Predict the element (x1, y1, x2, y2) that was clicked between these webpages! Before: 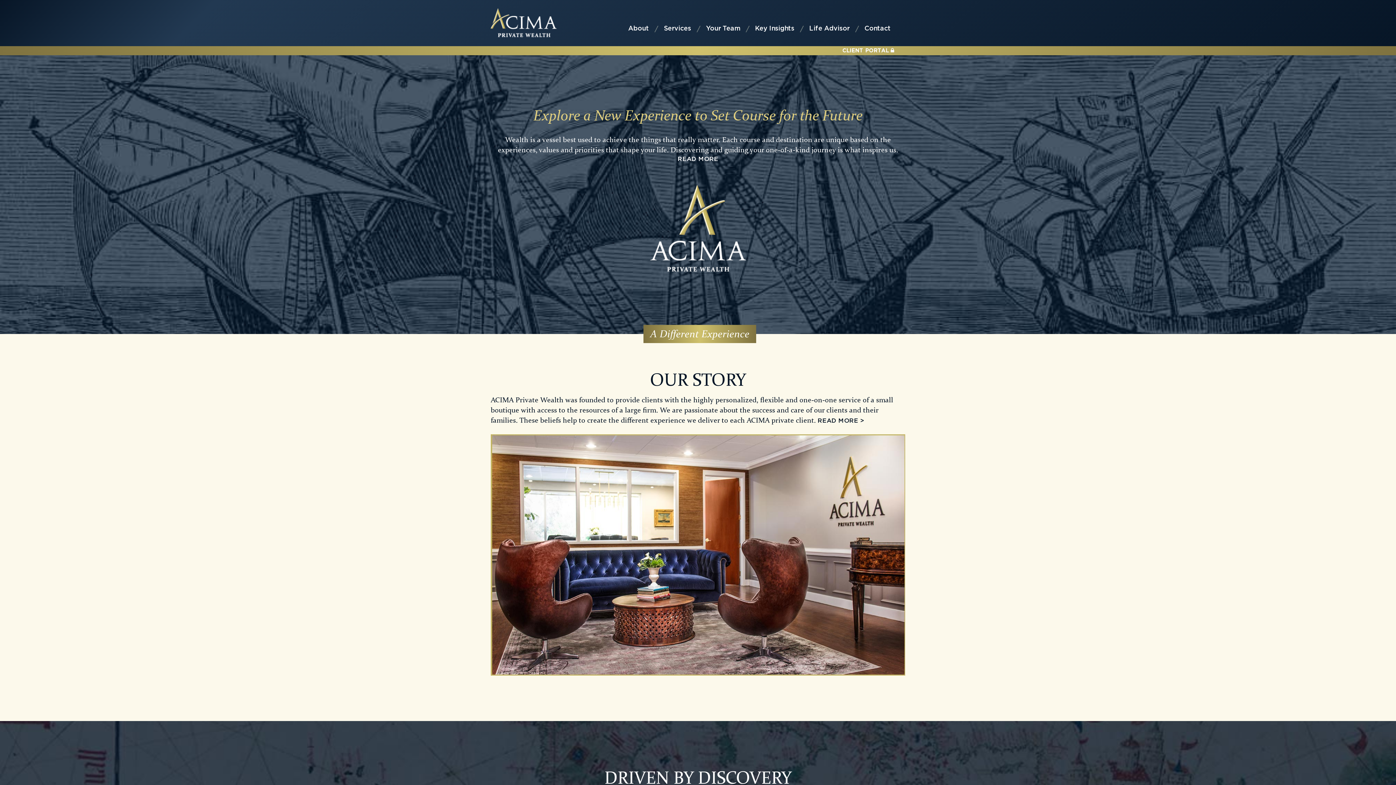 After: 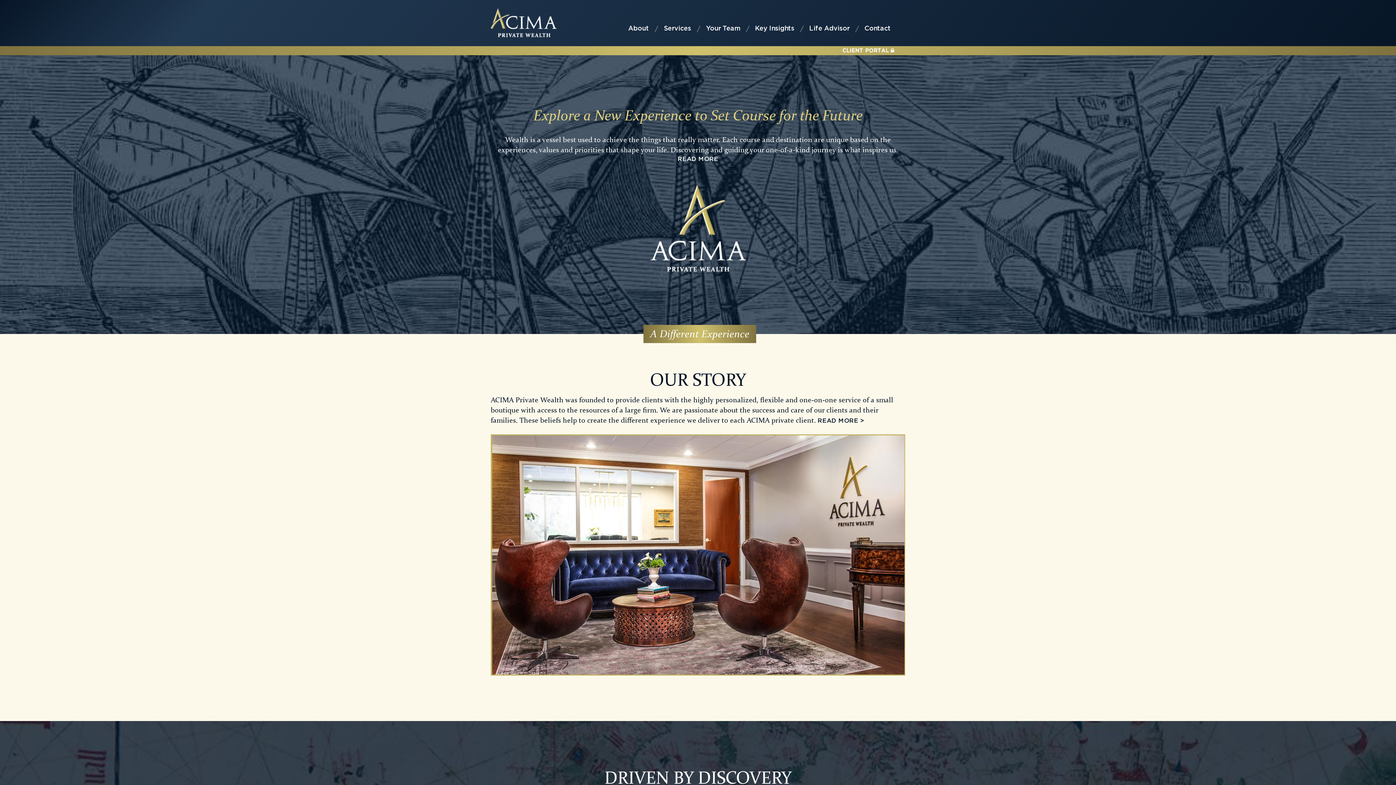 Action: bbox: (490, 8, 556, 37) label: Acima Private Wealth